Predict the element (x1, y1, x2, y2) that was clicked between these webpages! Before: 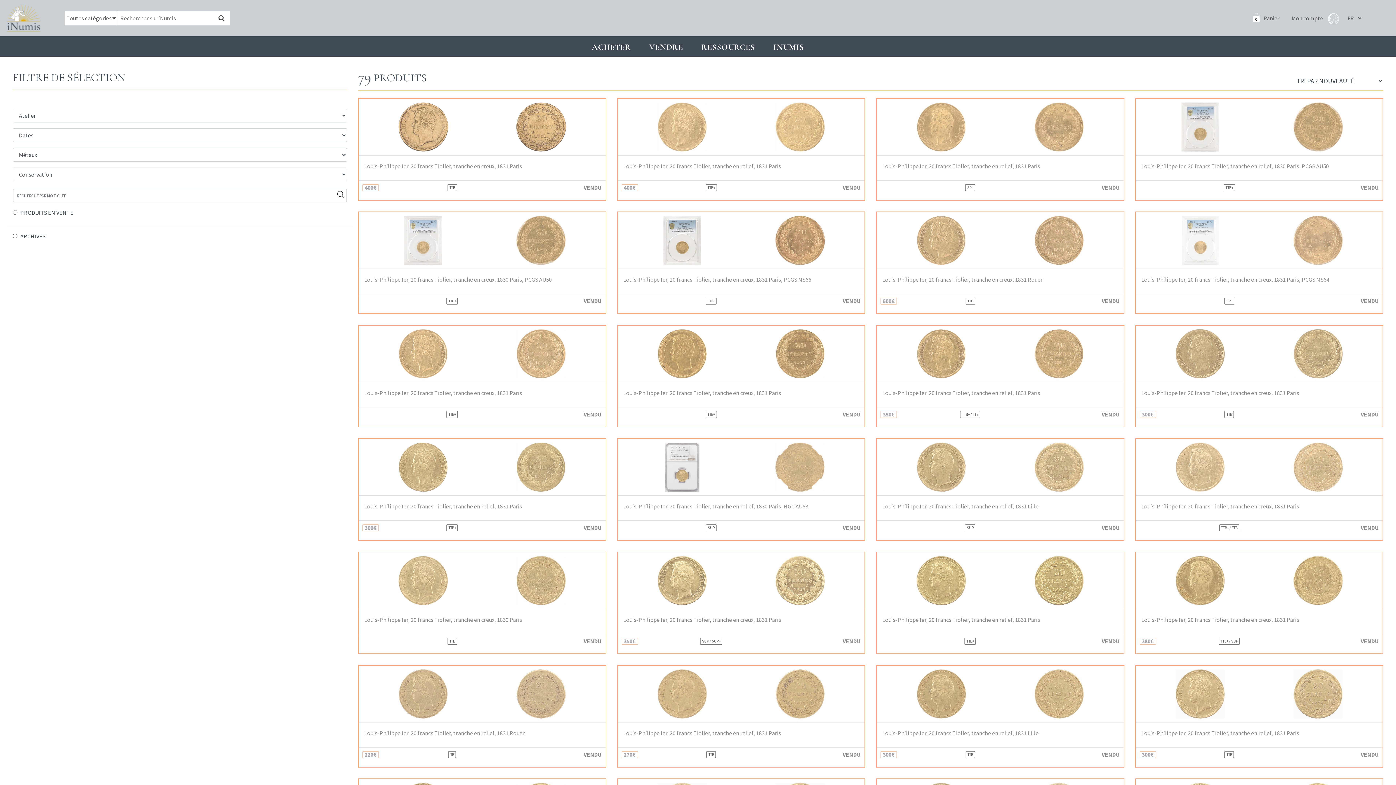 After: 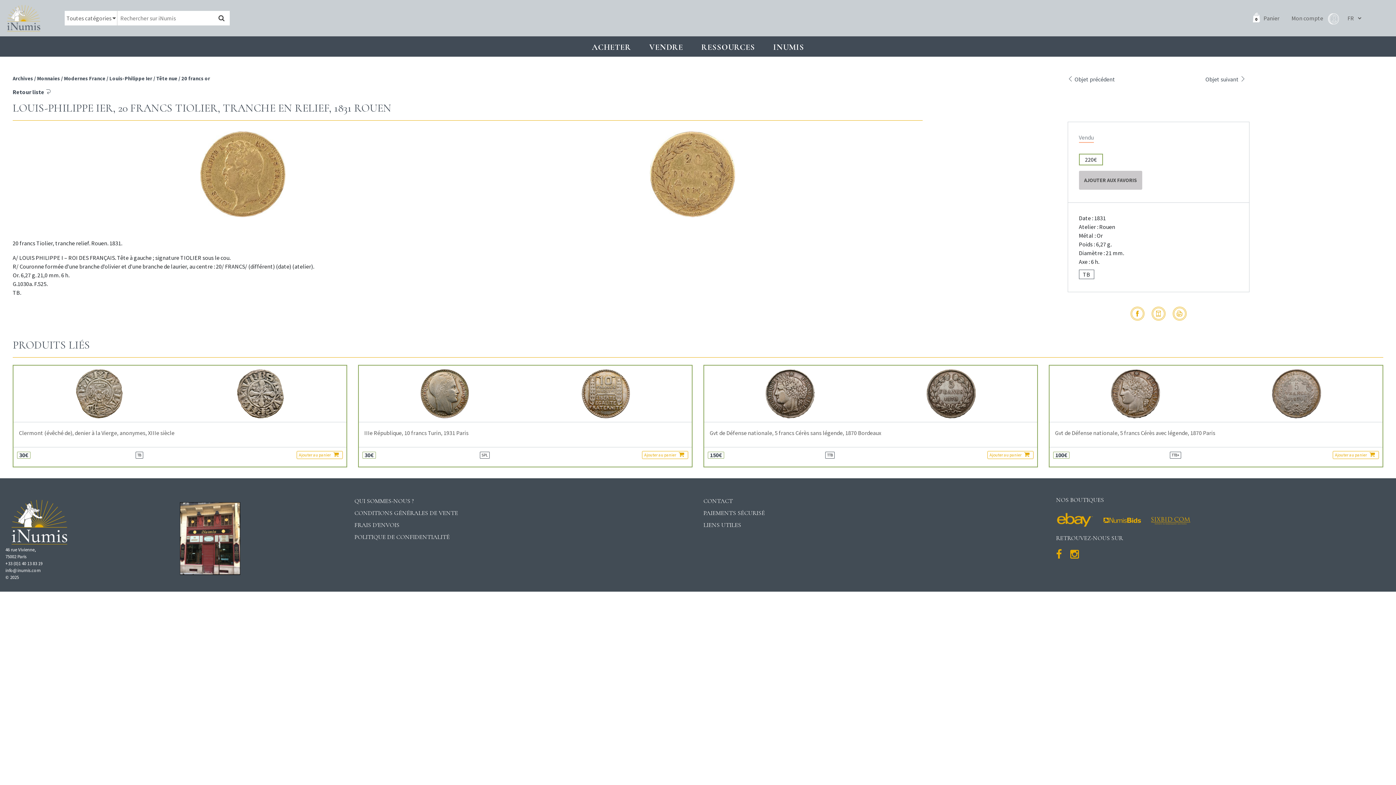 Action: bbox: (364, 666, 600, 722)